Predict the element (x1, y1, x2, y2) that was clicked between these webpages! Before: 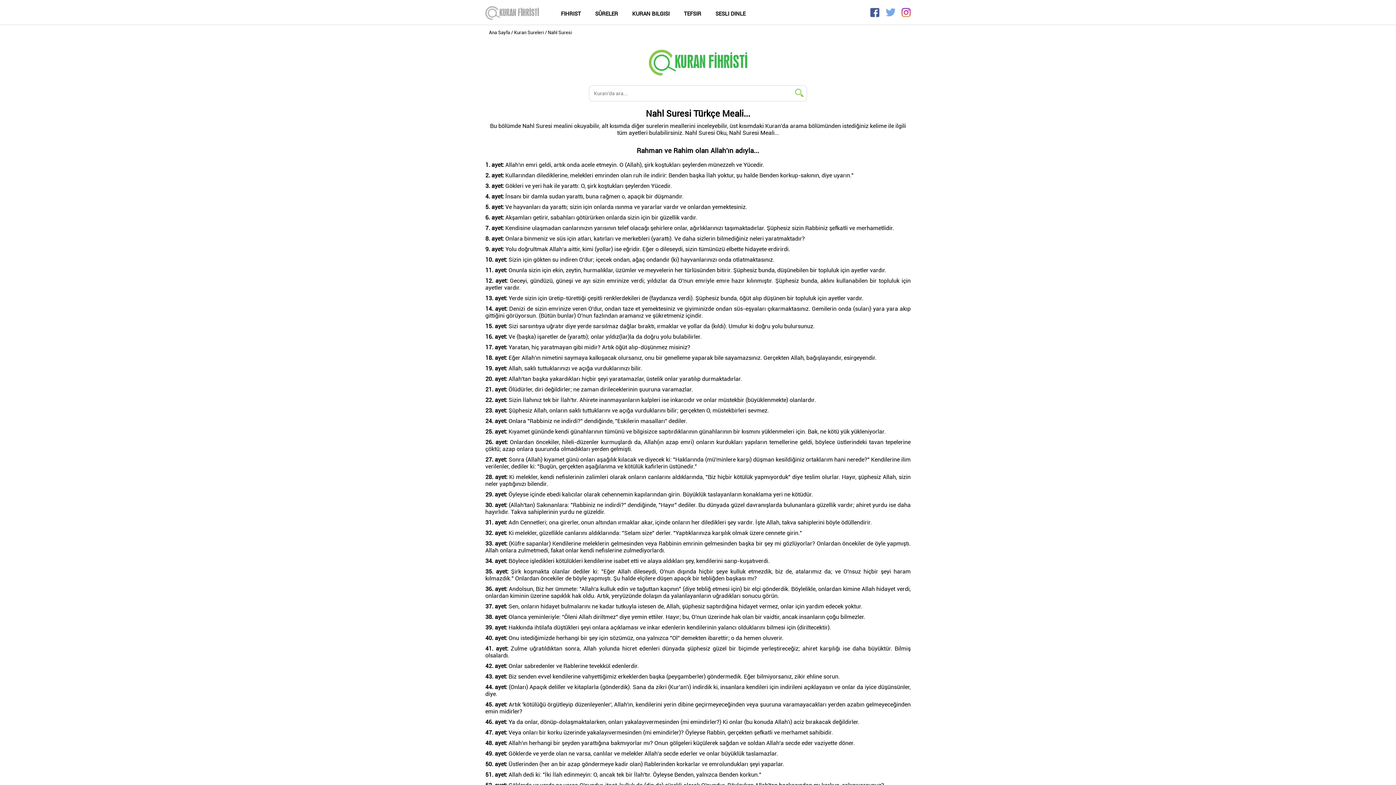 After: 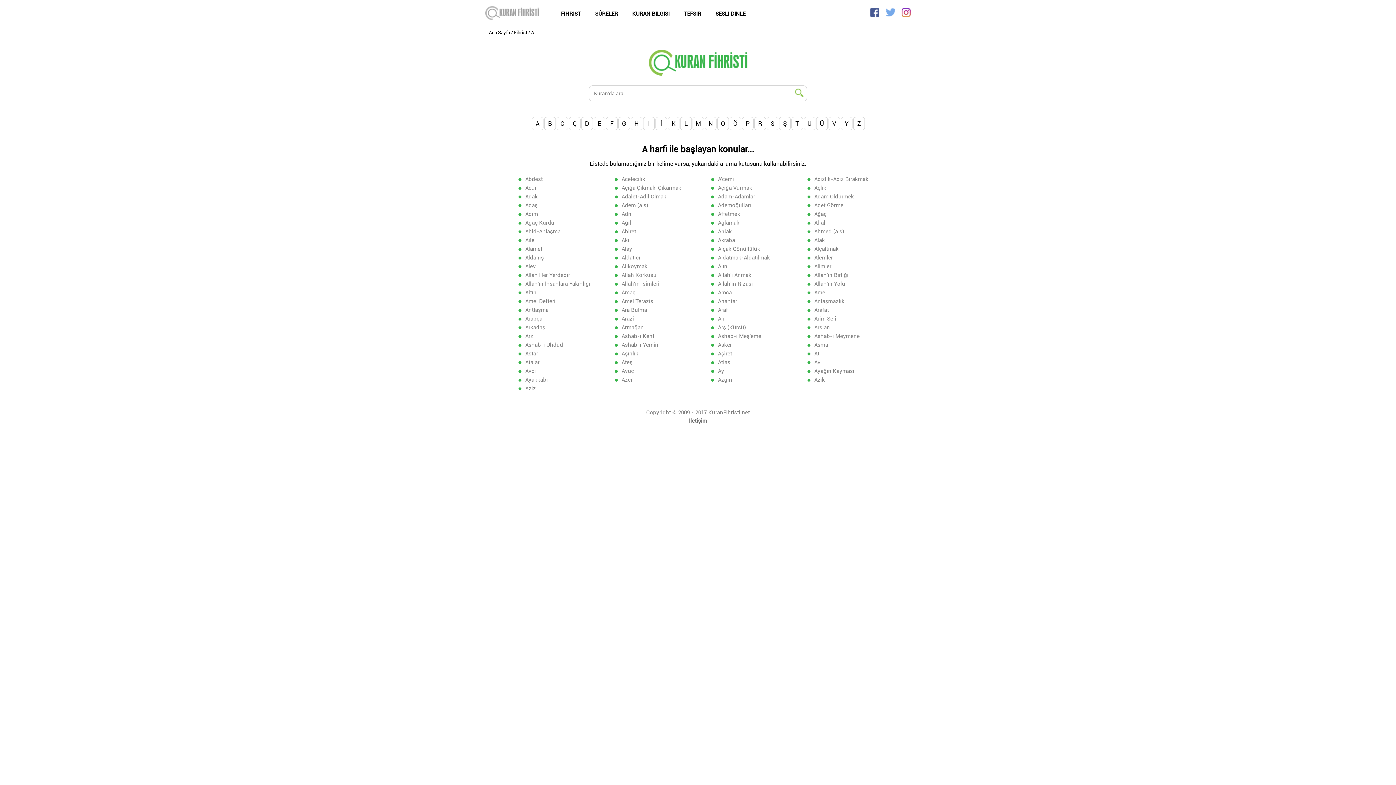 Action: bbox: (561, 10, 581, 17) label: FIHRIST